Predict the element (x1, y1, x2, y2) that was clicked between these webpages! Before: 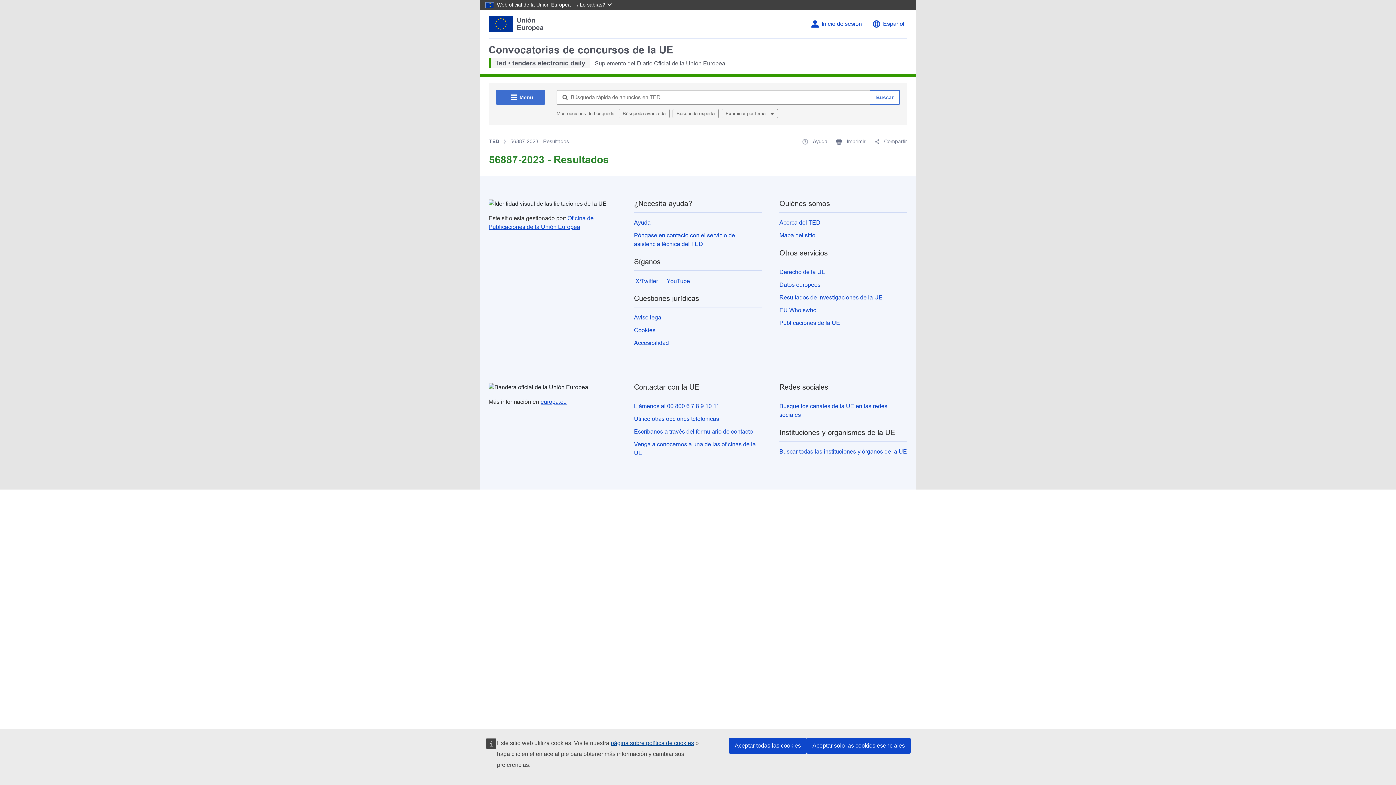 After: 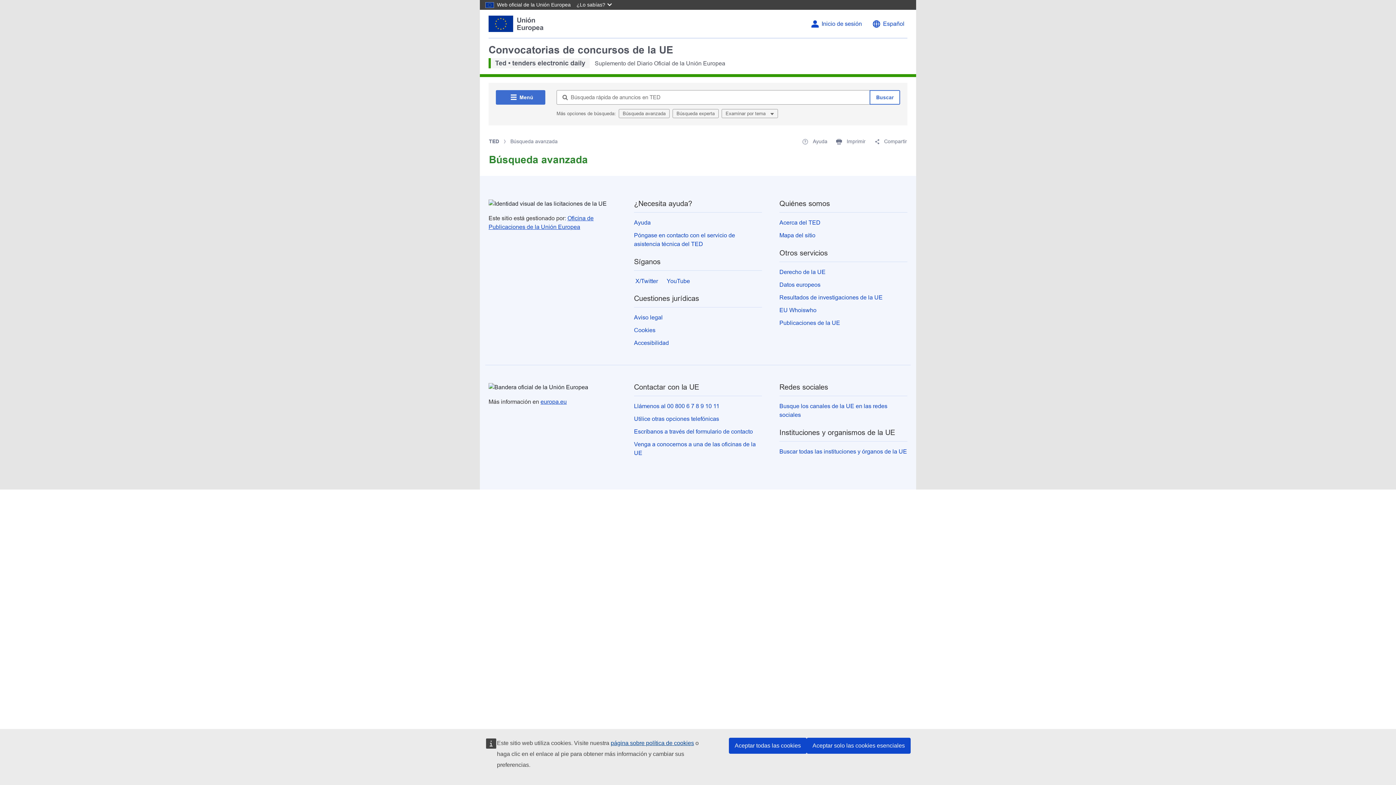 Action: bbox: (618, 109, 669, 118) label: Búsqueda avanzada